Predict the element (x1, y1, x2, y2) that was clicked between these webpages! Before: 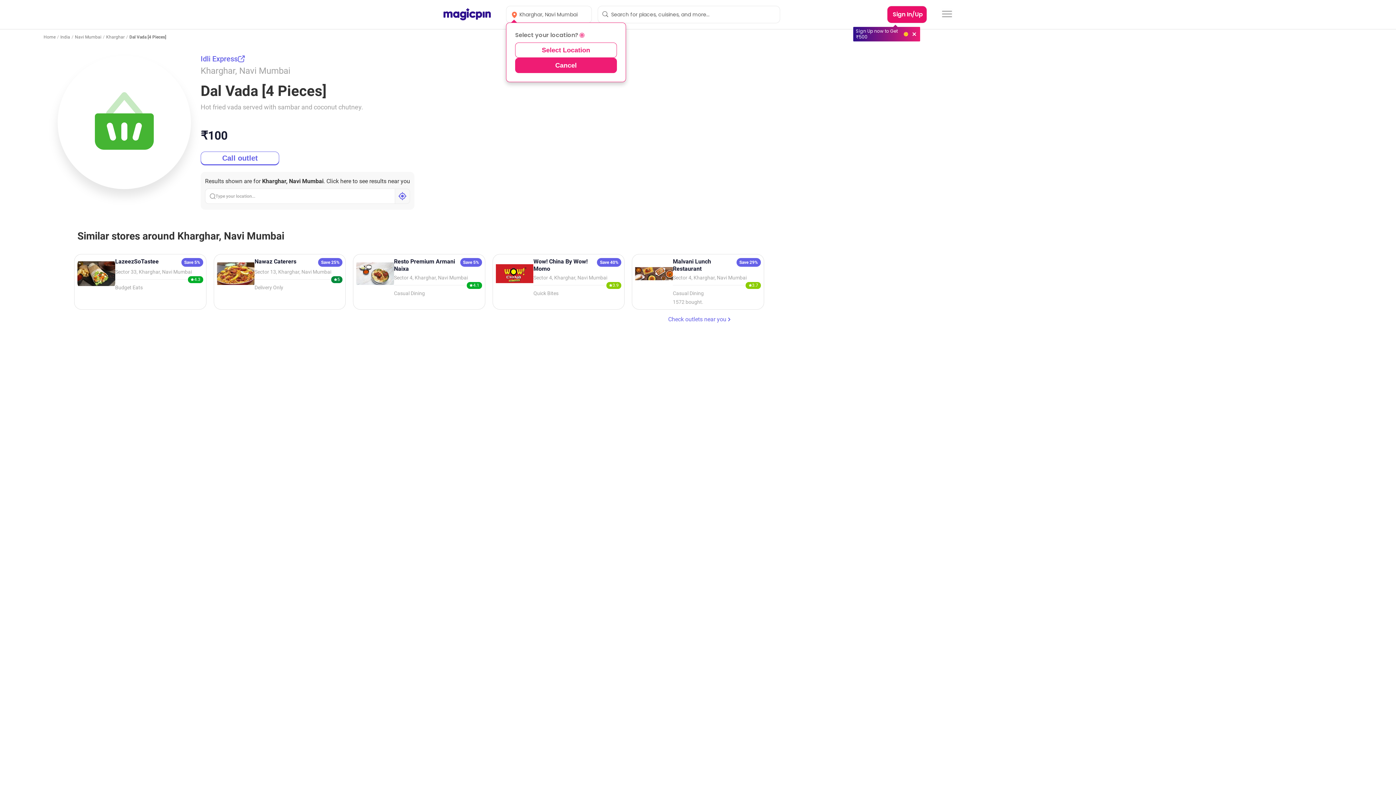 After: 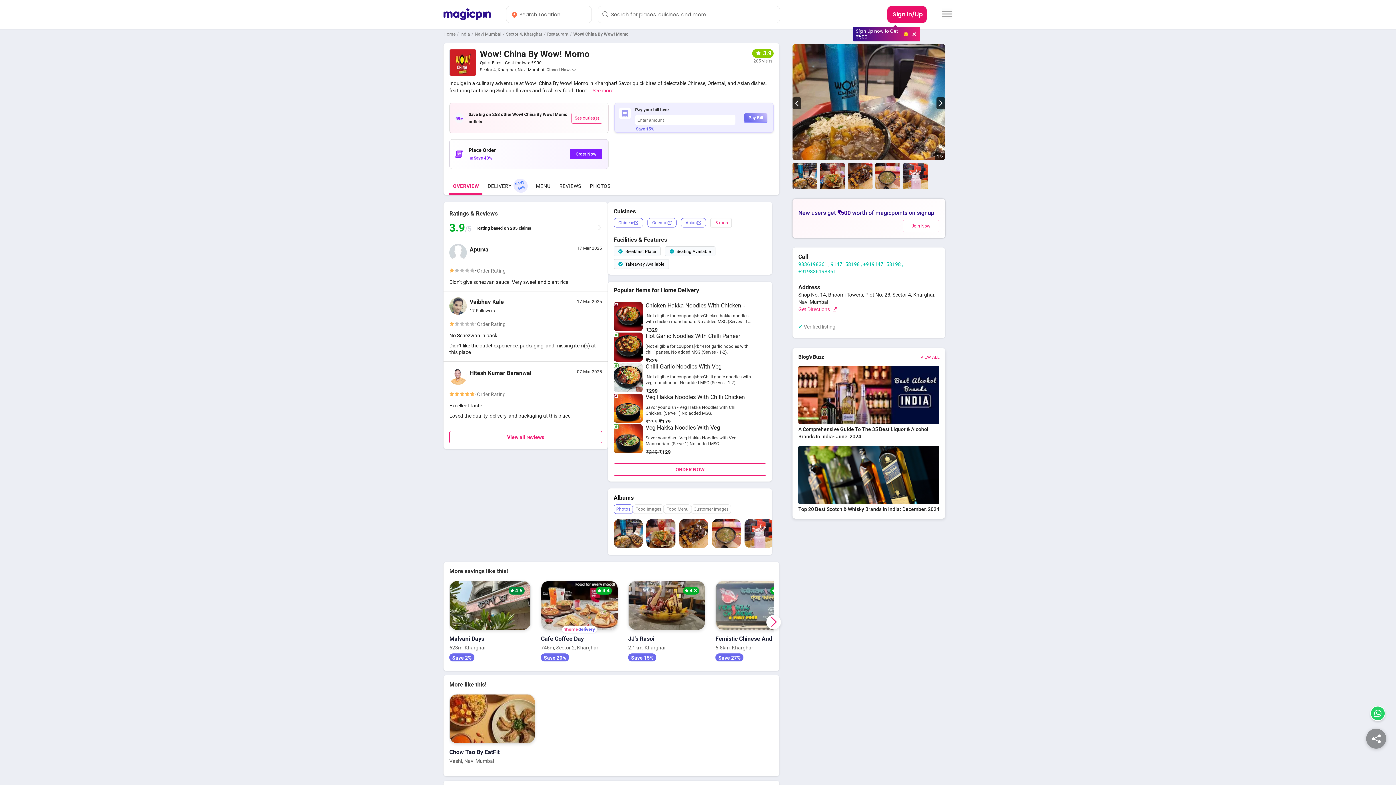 Action: bbox: (492, 254, 624, 309) label: Wow! China By Wow! Momo

Save 40%
Sector 4, Kharghar, Navi Mumbai
3.9
Quick Bites